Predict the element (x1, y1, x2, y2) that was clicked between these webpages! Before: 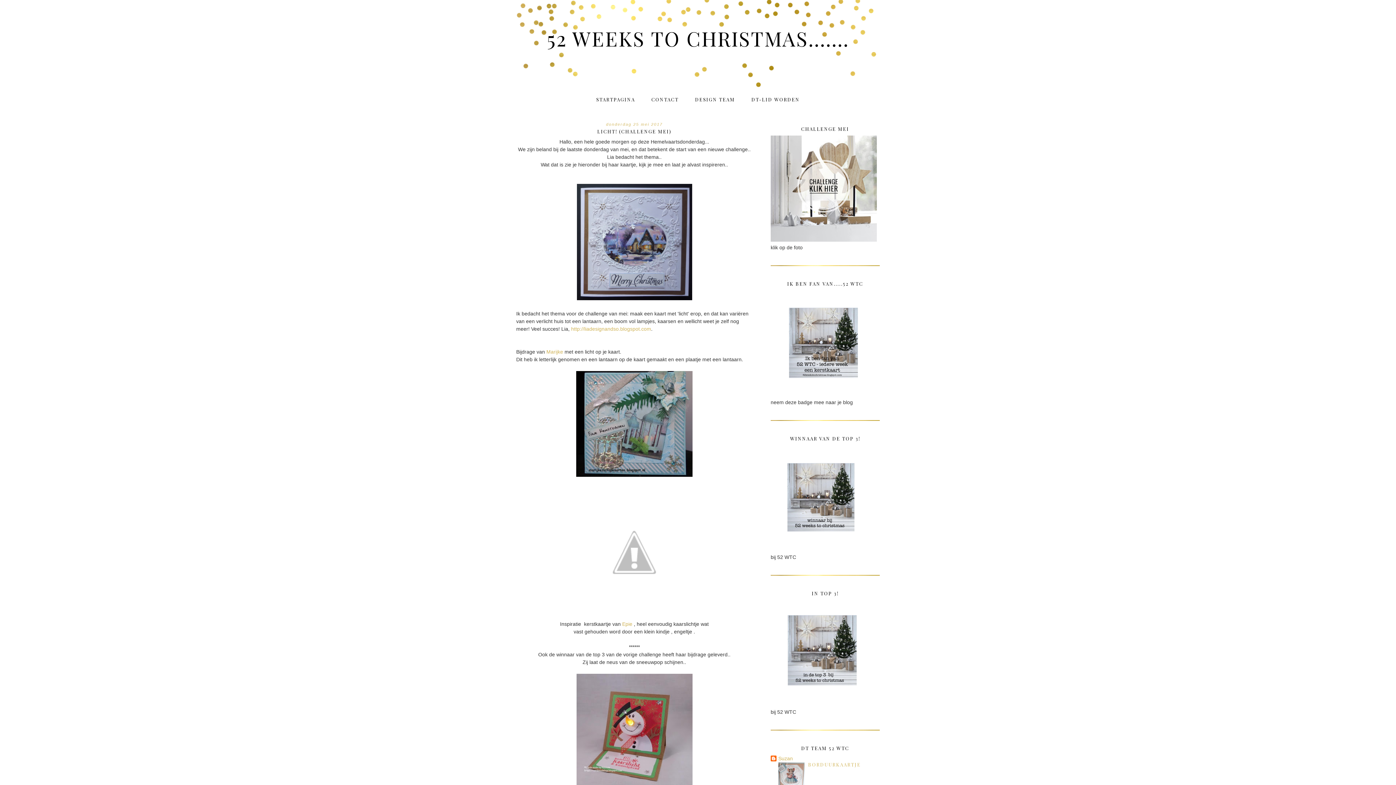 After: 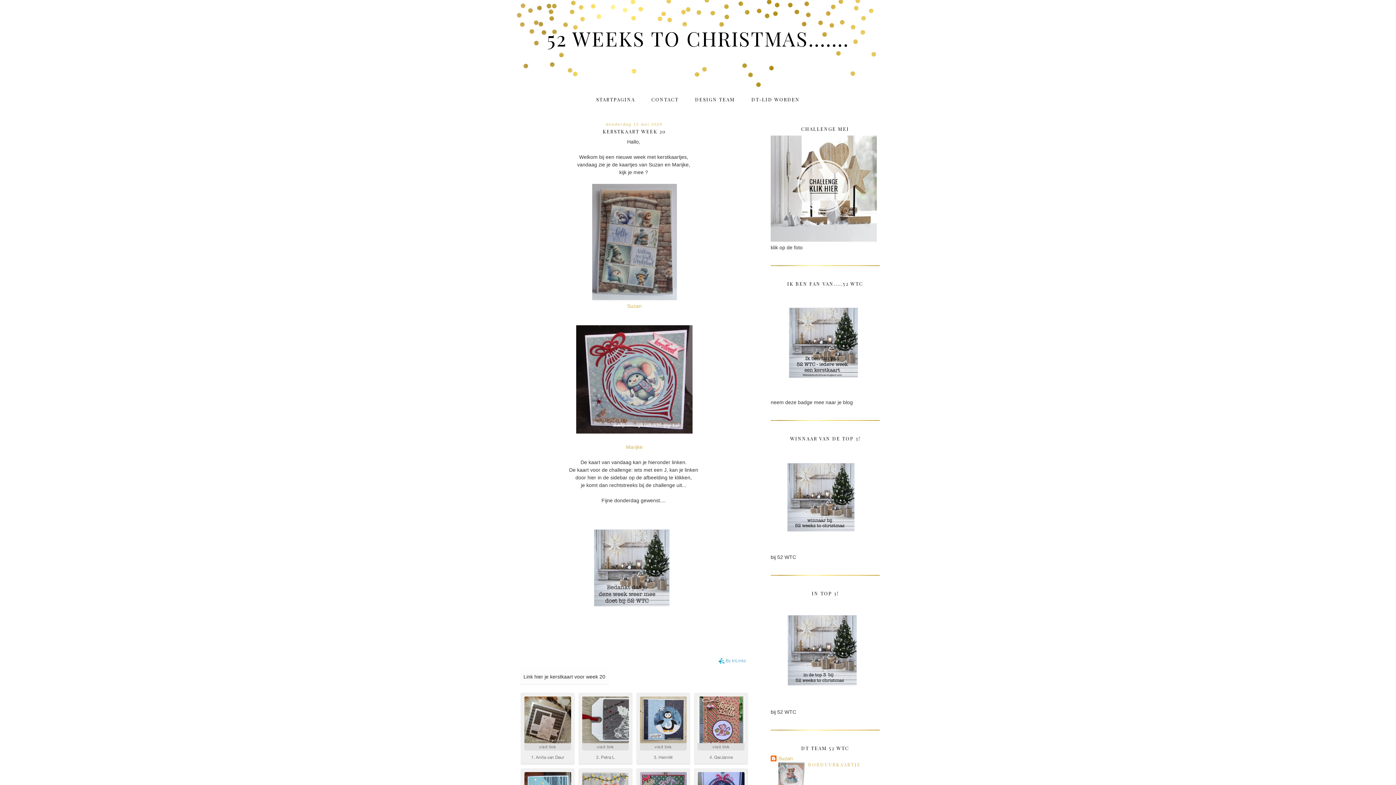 Action: label: STARTPAGINA bbox: (596, 96, 635, 102)